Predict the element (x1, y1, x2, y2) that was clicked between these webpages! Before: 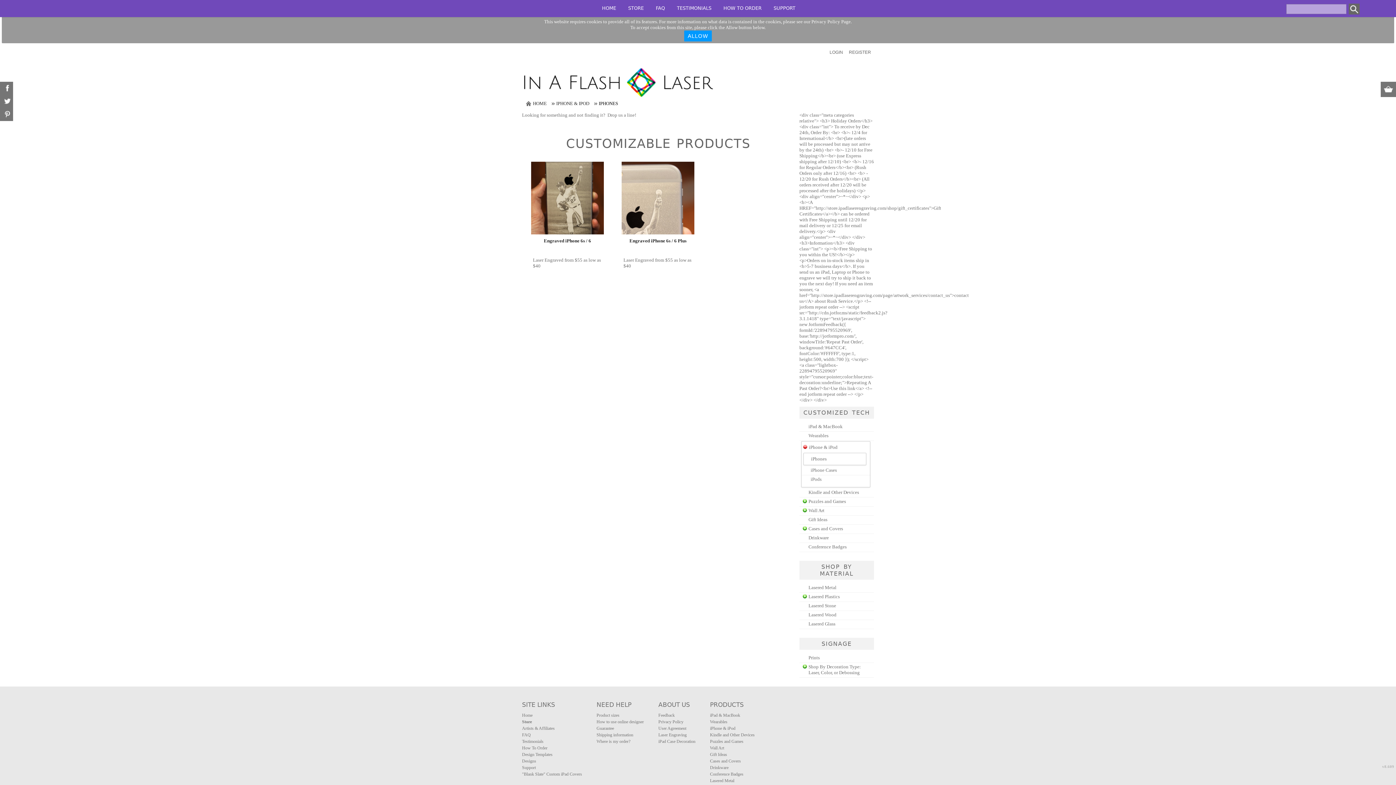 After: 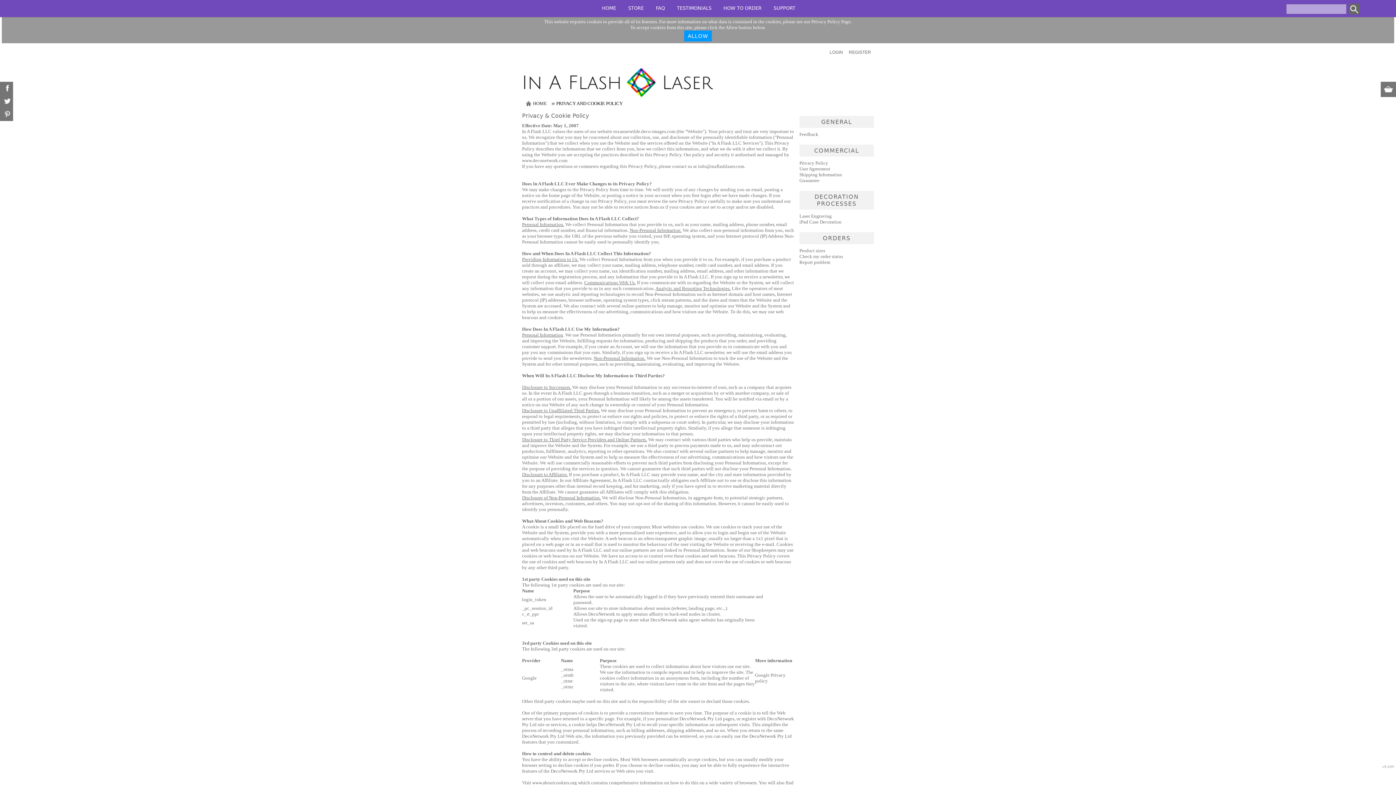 Action: bbox: (811, 18, 850, 24) label: Privacy Policy Page